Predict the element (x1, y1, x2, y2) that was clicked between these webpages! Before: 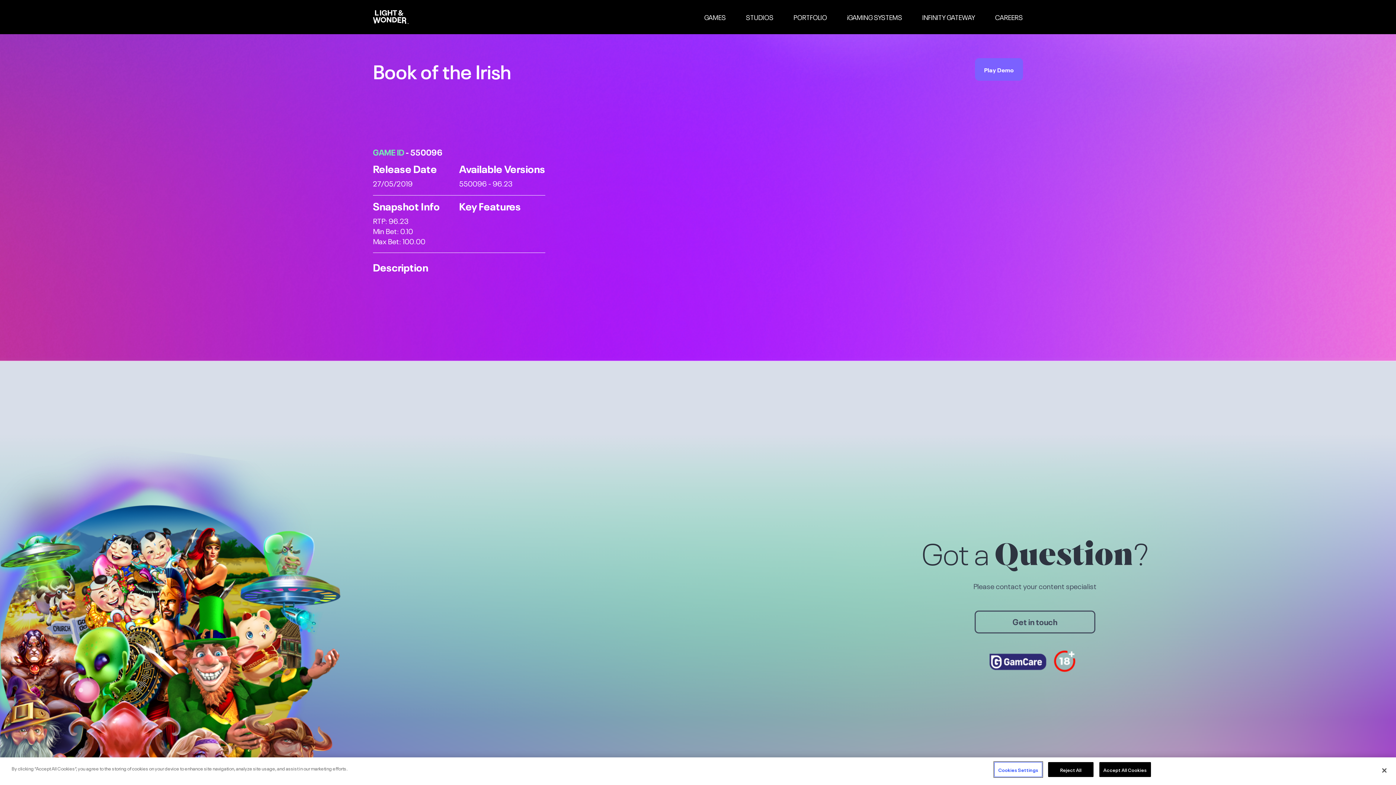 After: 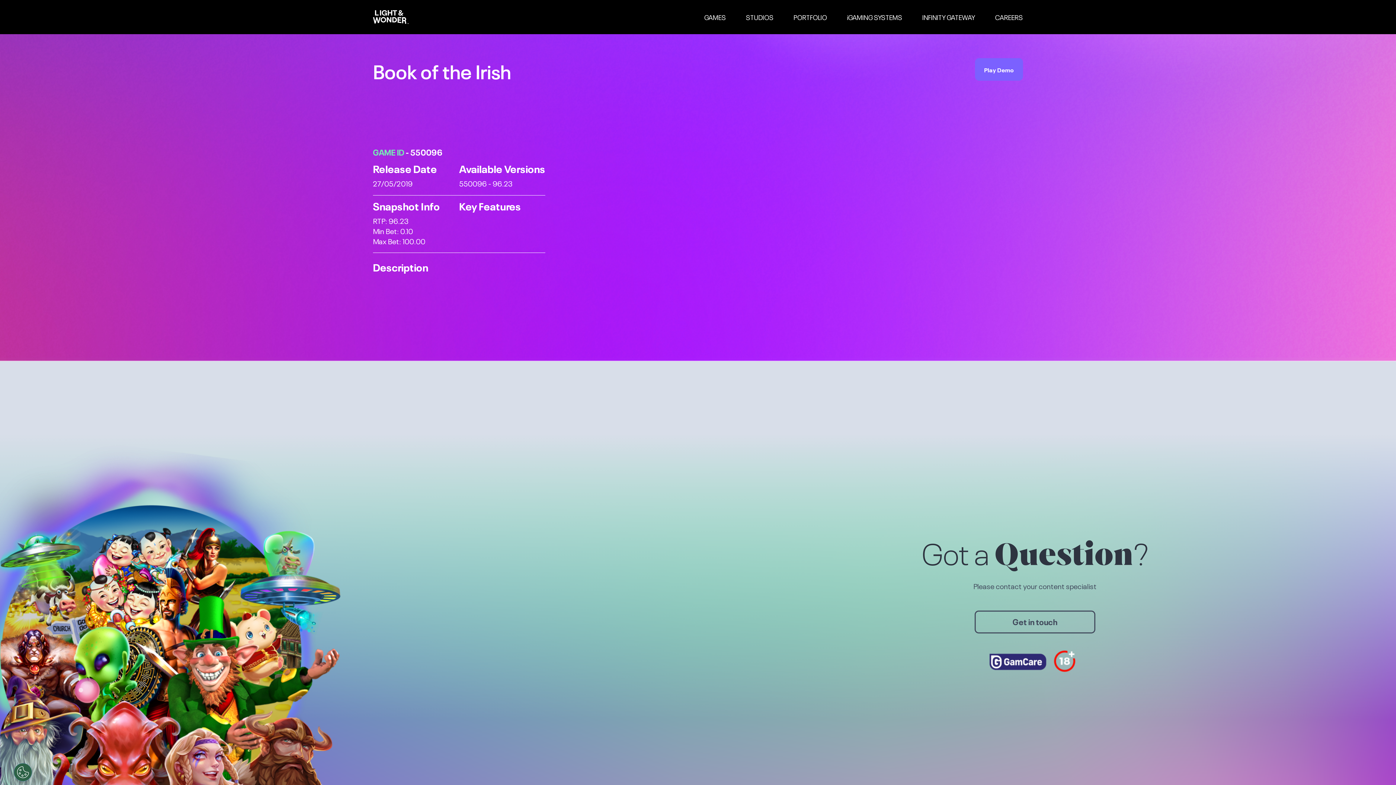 Action: label: Reject All bbox: (1048, 762, 1093, 777)